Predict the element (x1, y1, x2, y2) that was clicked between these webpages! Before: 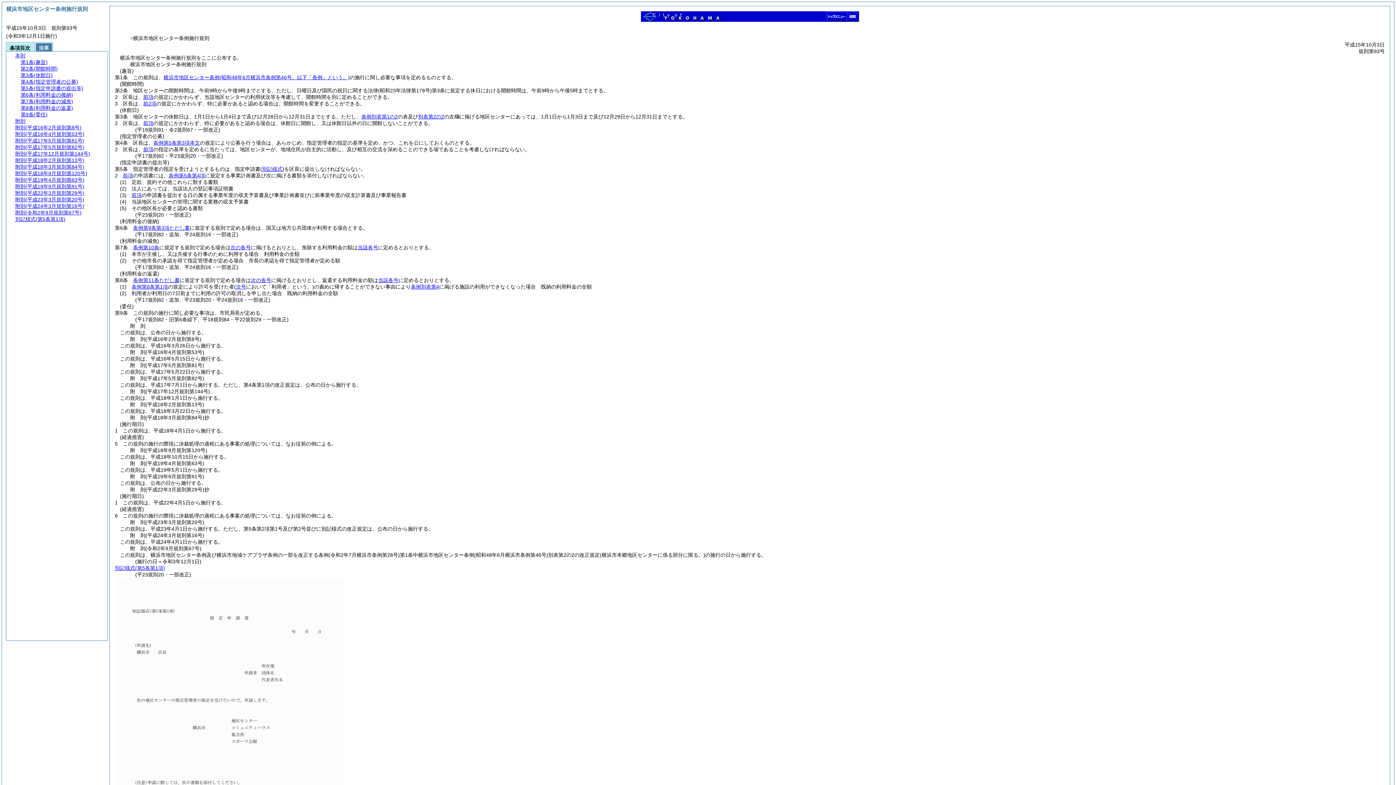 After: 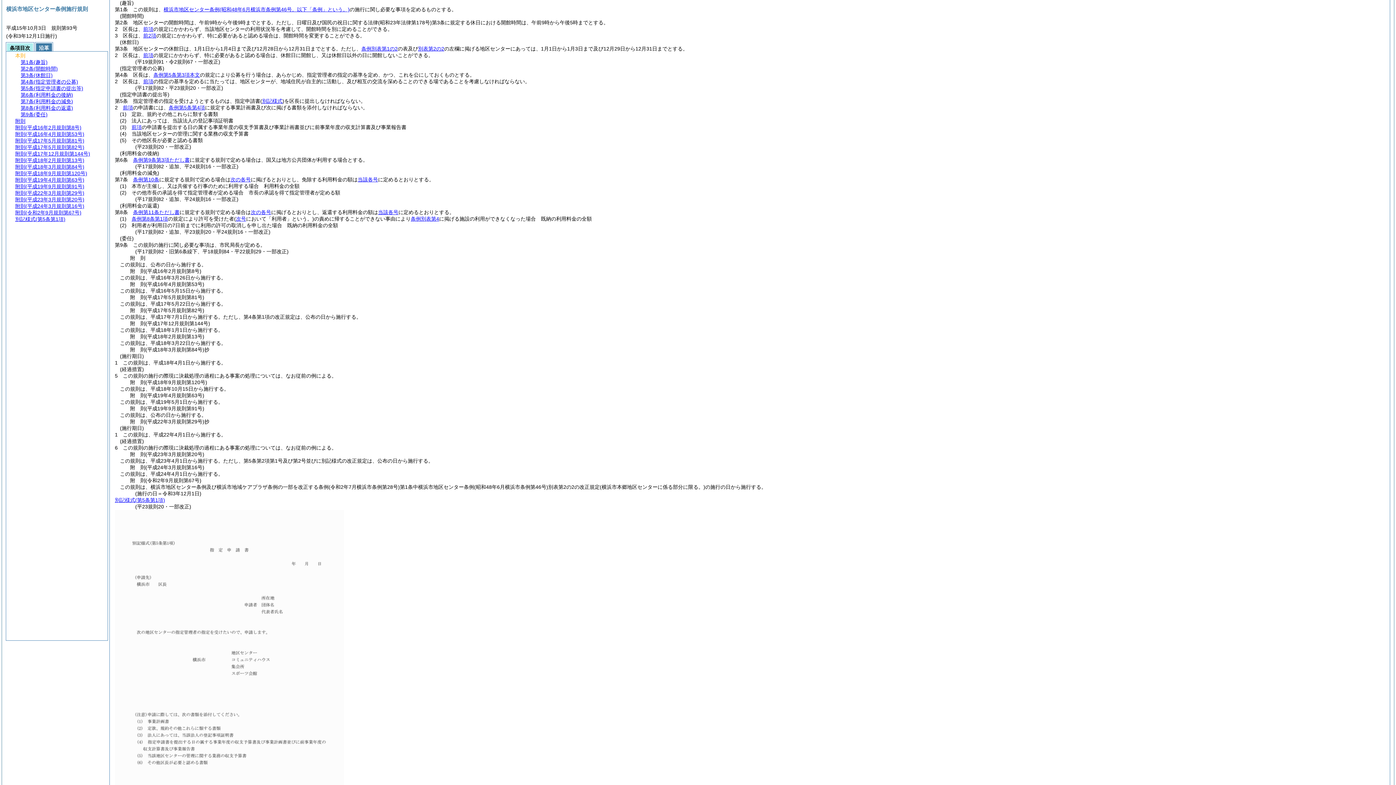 Action: bbox: (15, 52, 25, 58) label: 本則